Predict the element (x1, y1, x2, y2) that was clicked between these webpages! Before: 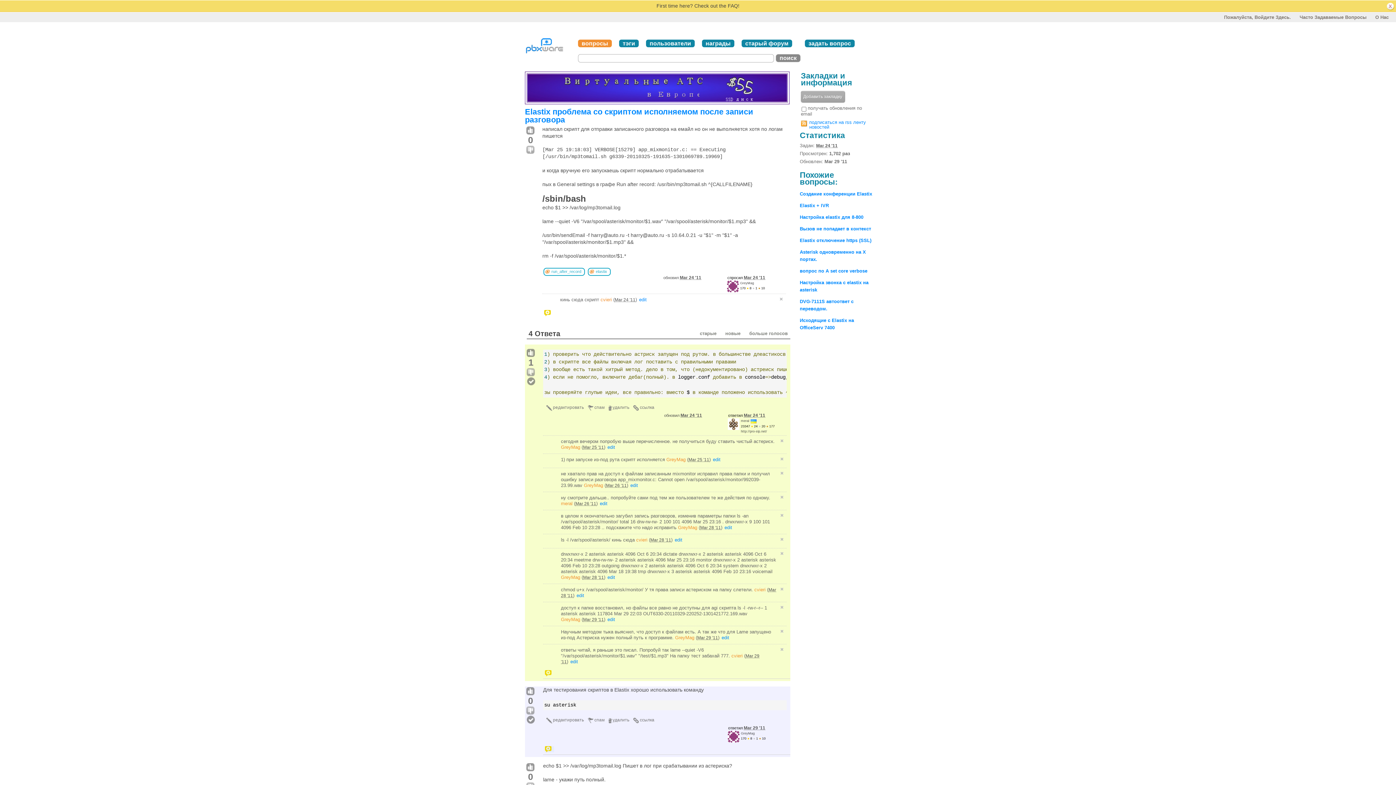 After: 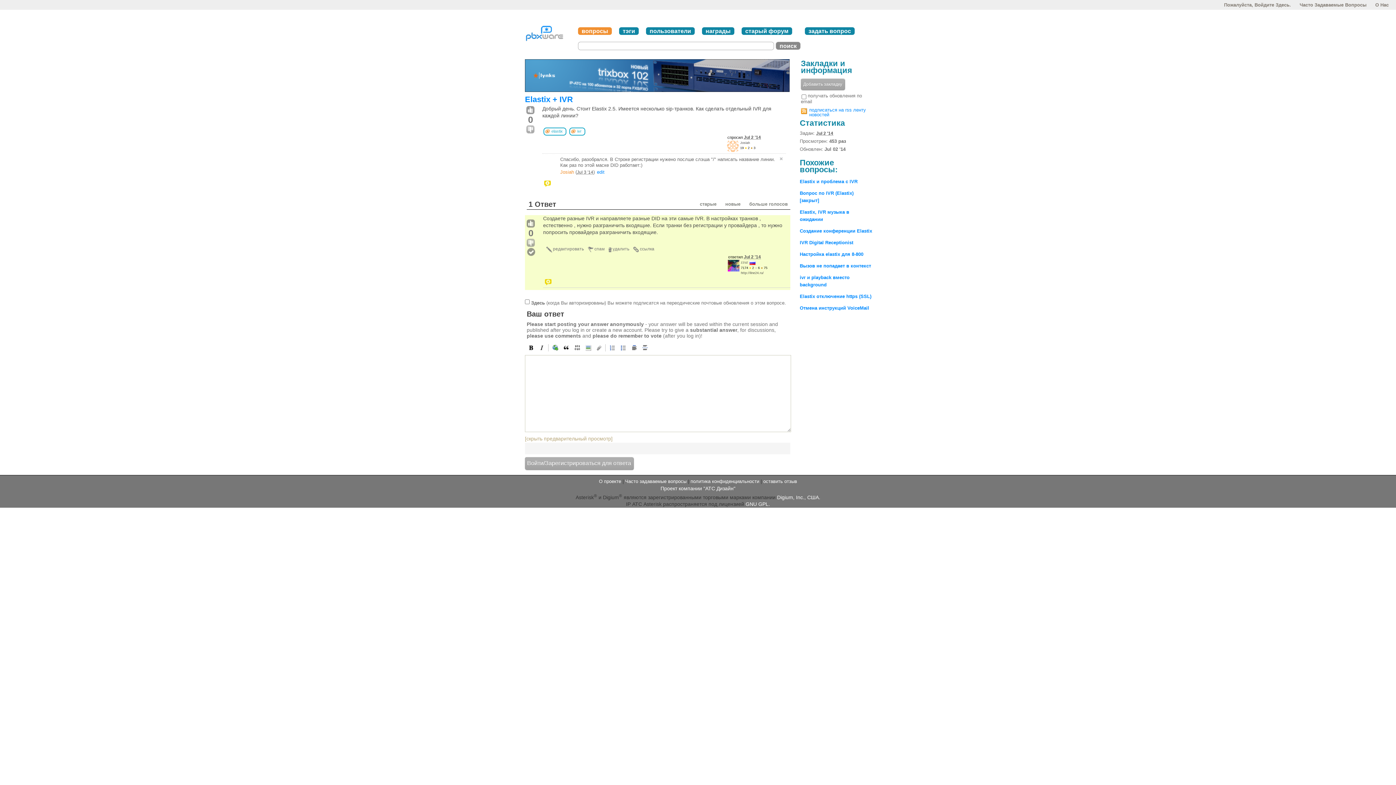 Action: bbox: (800, 202, 829, 208) label: Elastix + IVR